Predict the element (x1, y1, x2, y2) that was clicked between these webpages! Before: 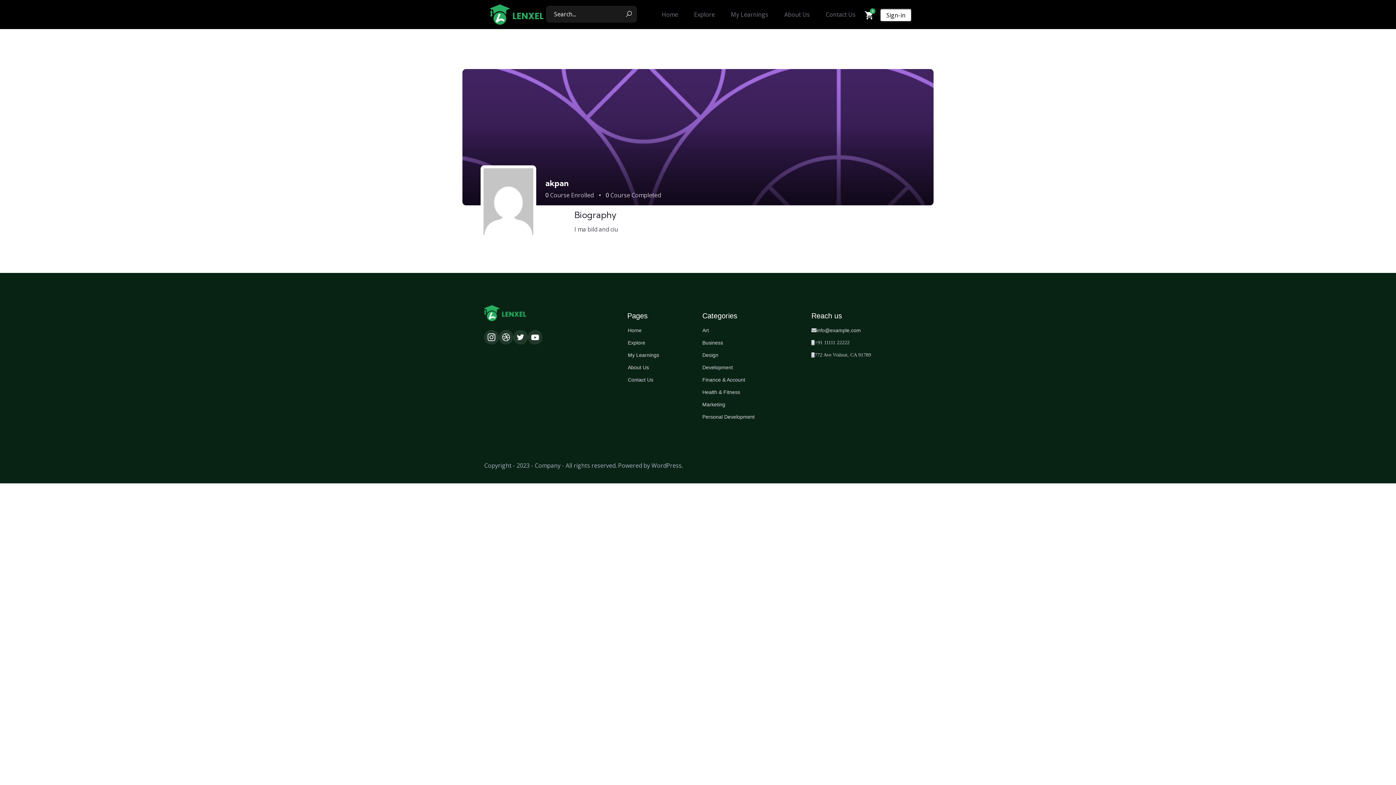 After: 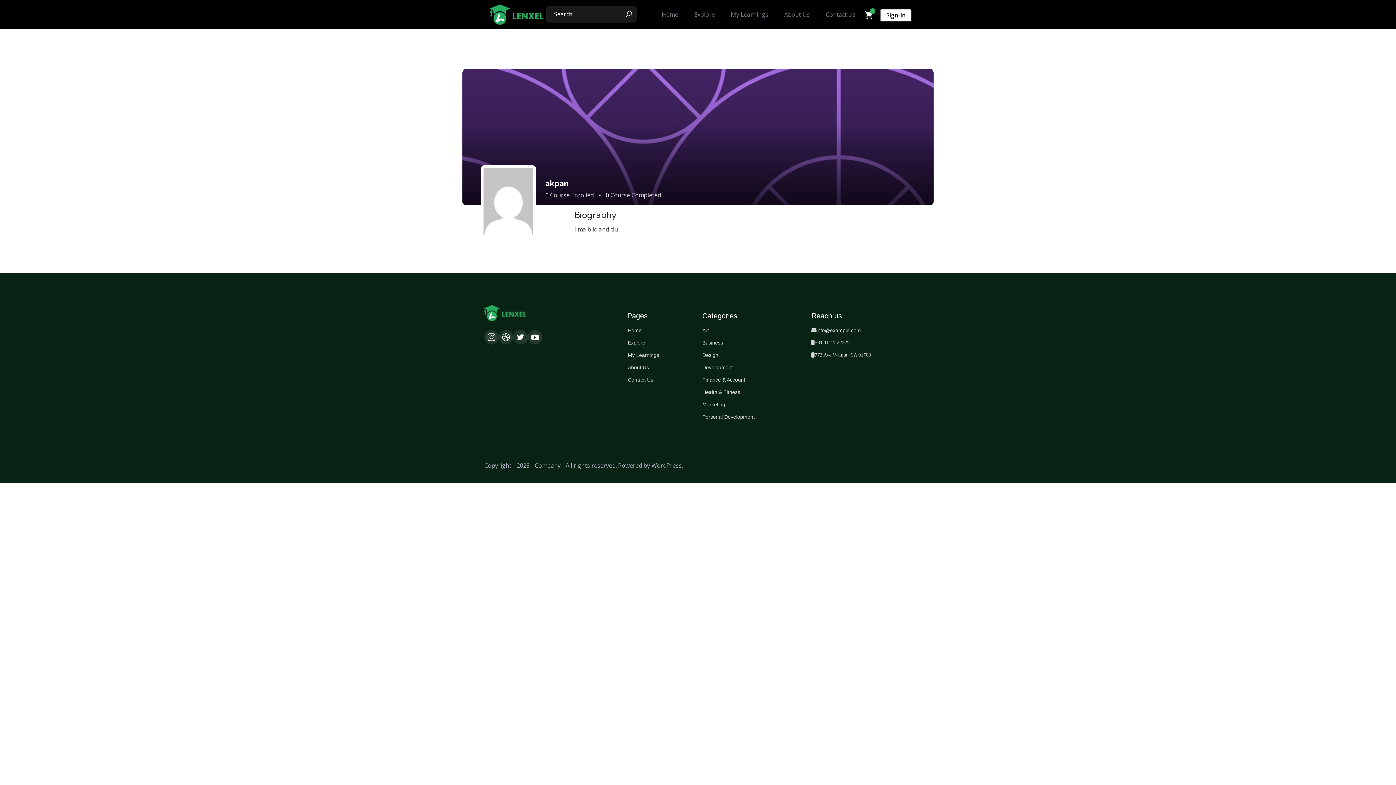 Action: bbox: (484, 330, 498, 344)